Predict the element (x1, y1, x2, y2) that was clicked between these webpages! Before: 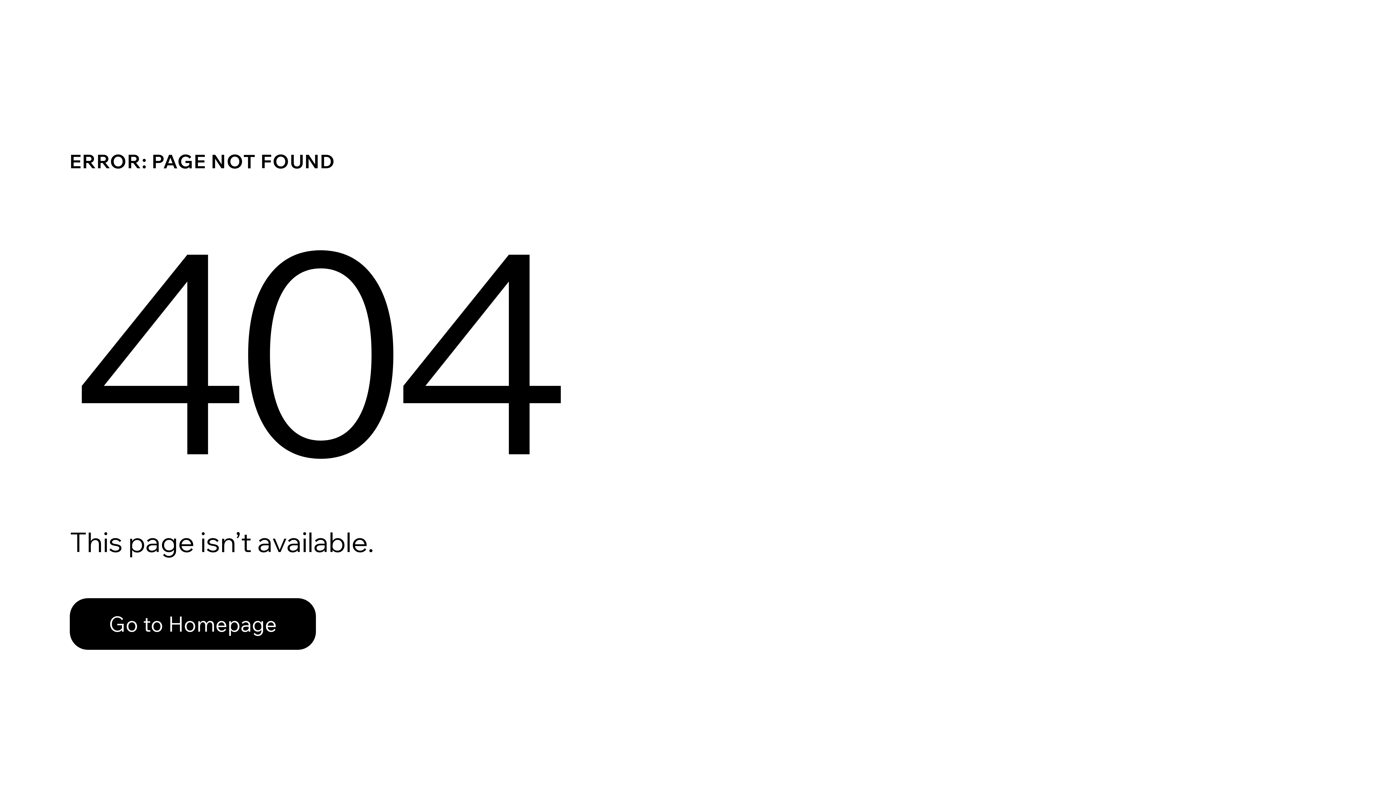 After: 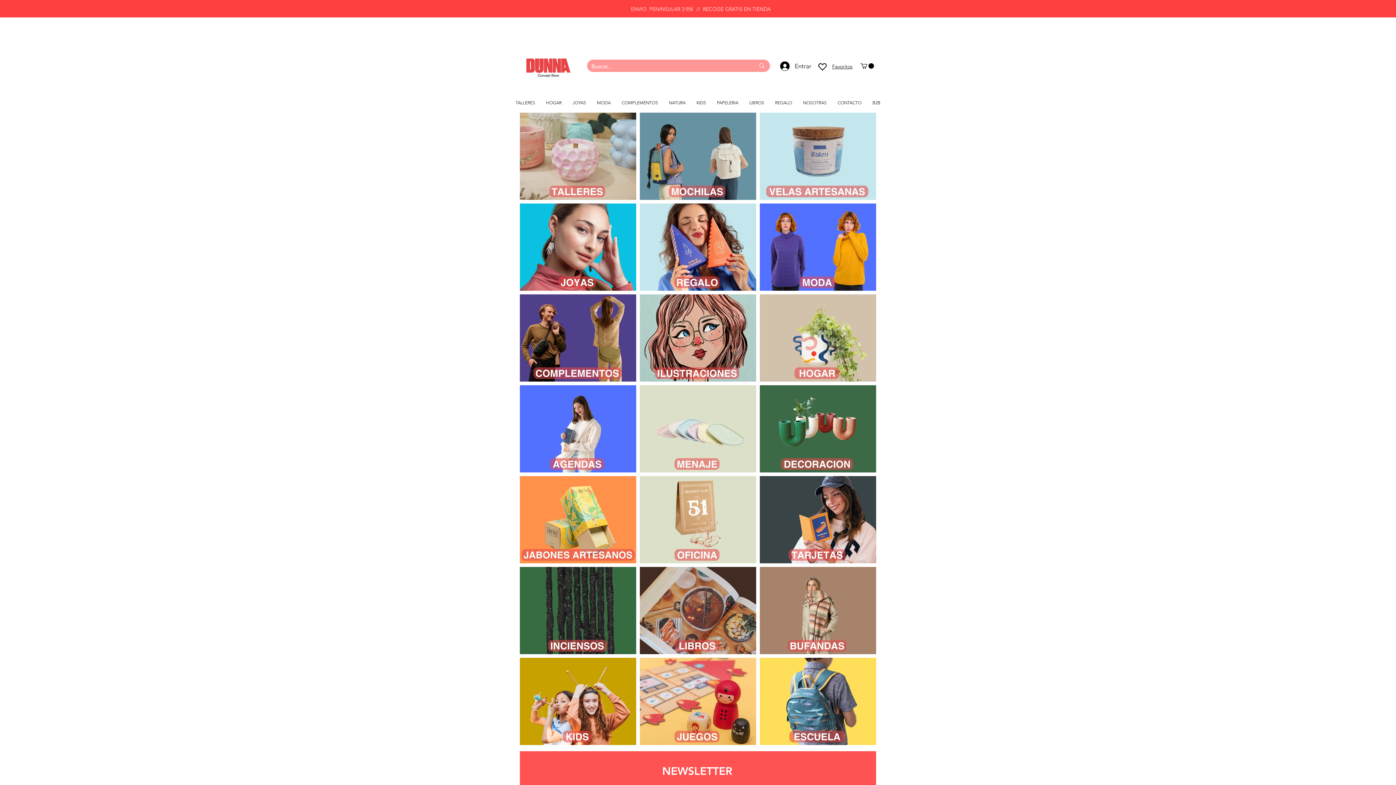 Action: label: Go to Homepage bbox: (69, 582, 768, 659)